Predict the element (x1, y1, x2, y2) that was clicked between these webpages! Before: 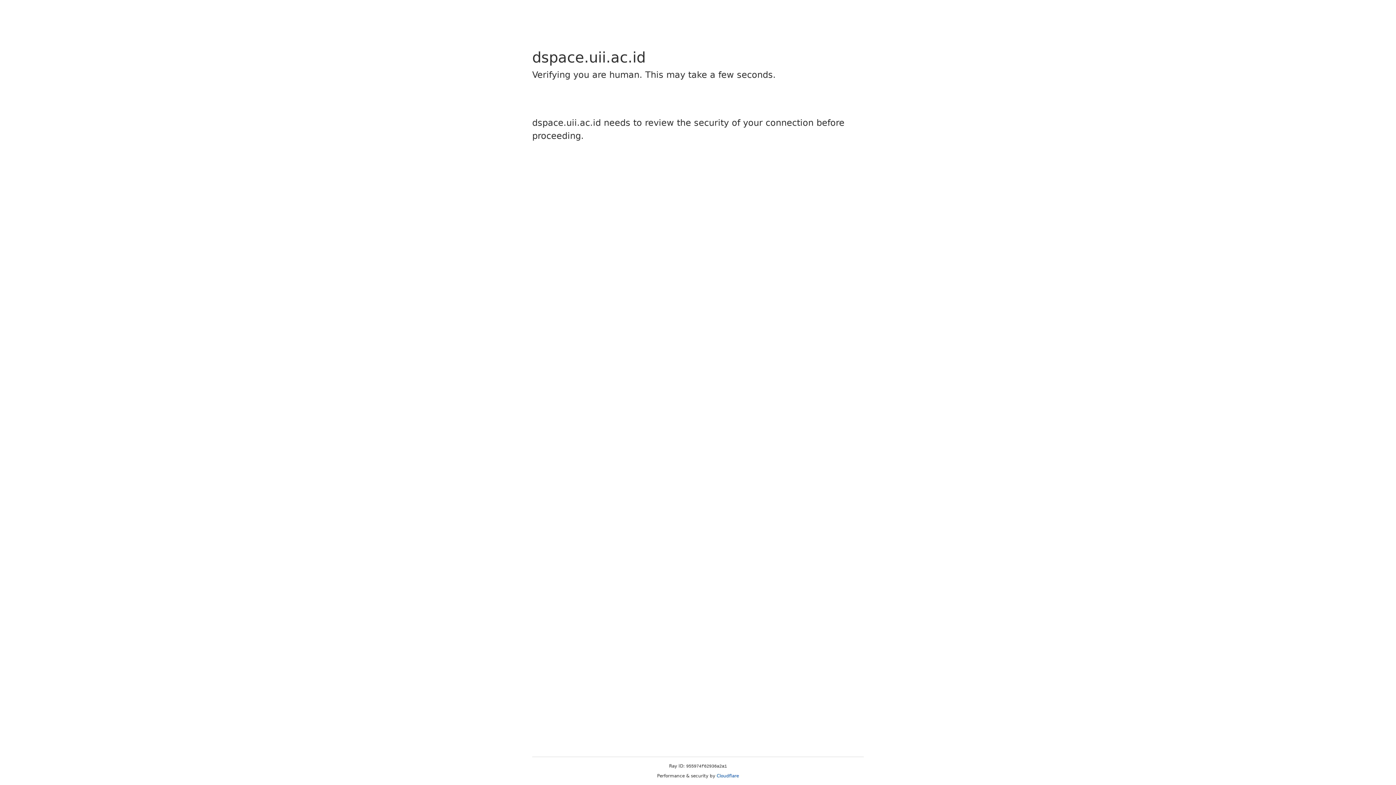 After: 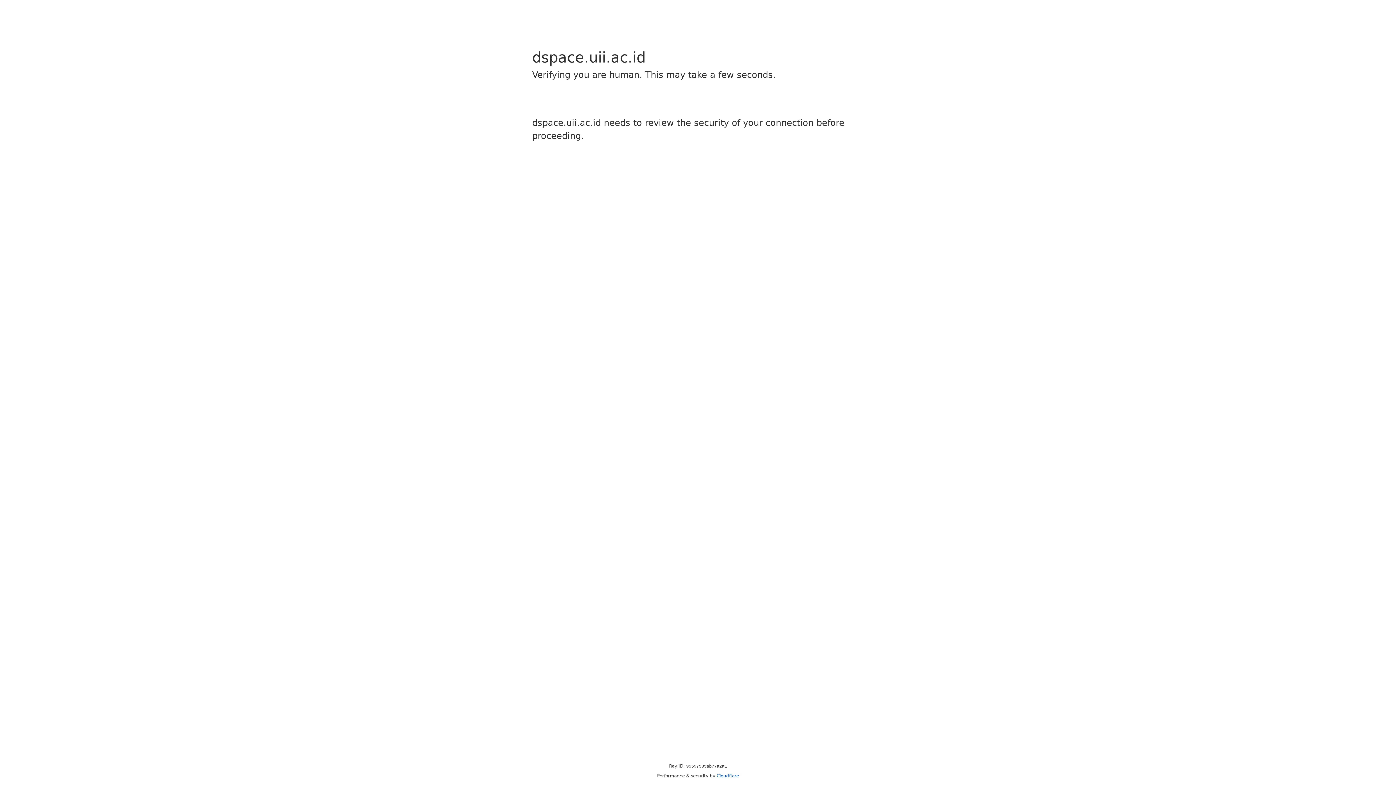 Action: label: Cloudflare bbox: (716, 773, 739, 778)